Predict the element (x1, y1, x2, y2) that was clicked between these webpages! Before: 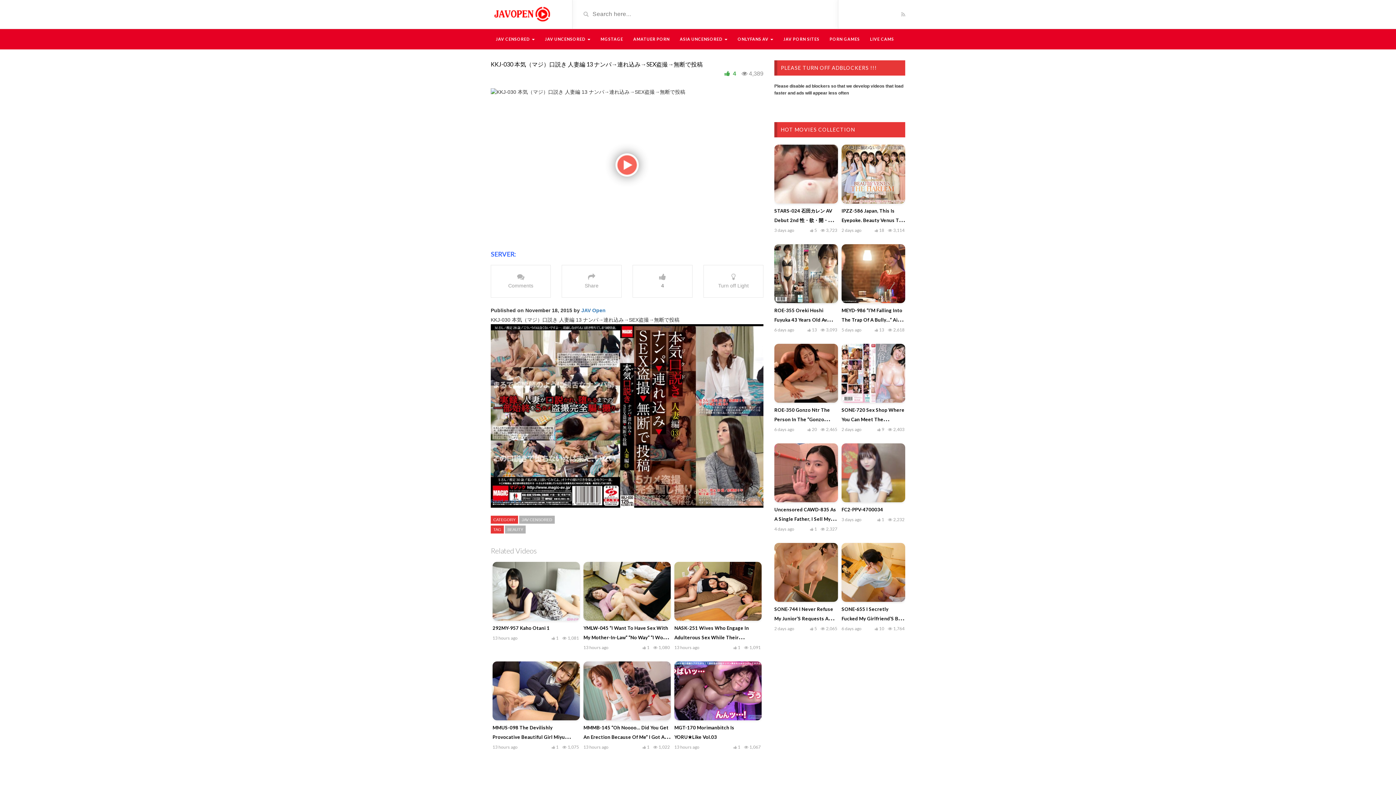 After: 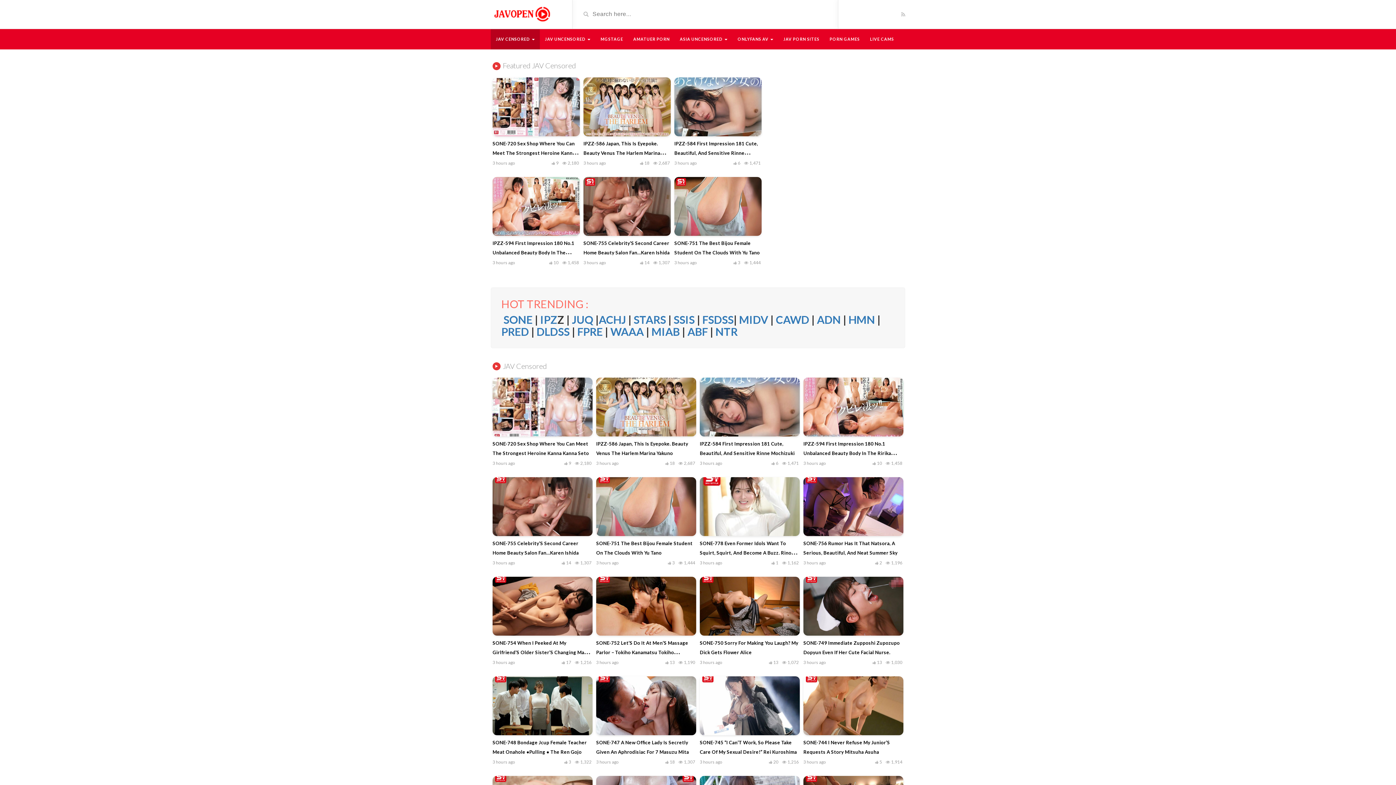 Action: bbox: (490, 29, 540, 49) label: JAV CENSORED 